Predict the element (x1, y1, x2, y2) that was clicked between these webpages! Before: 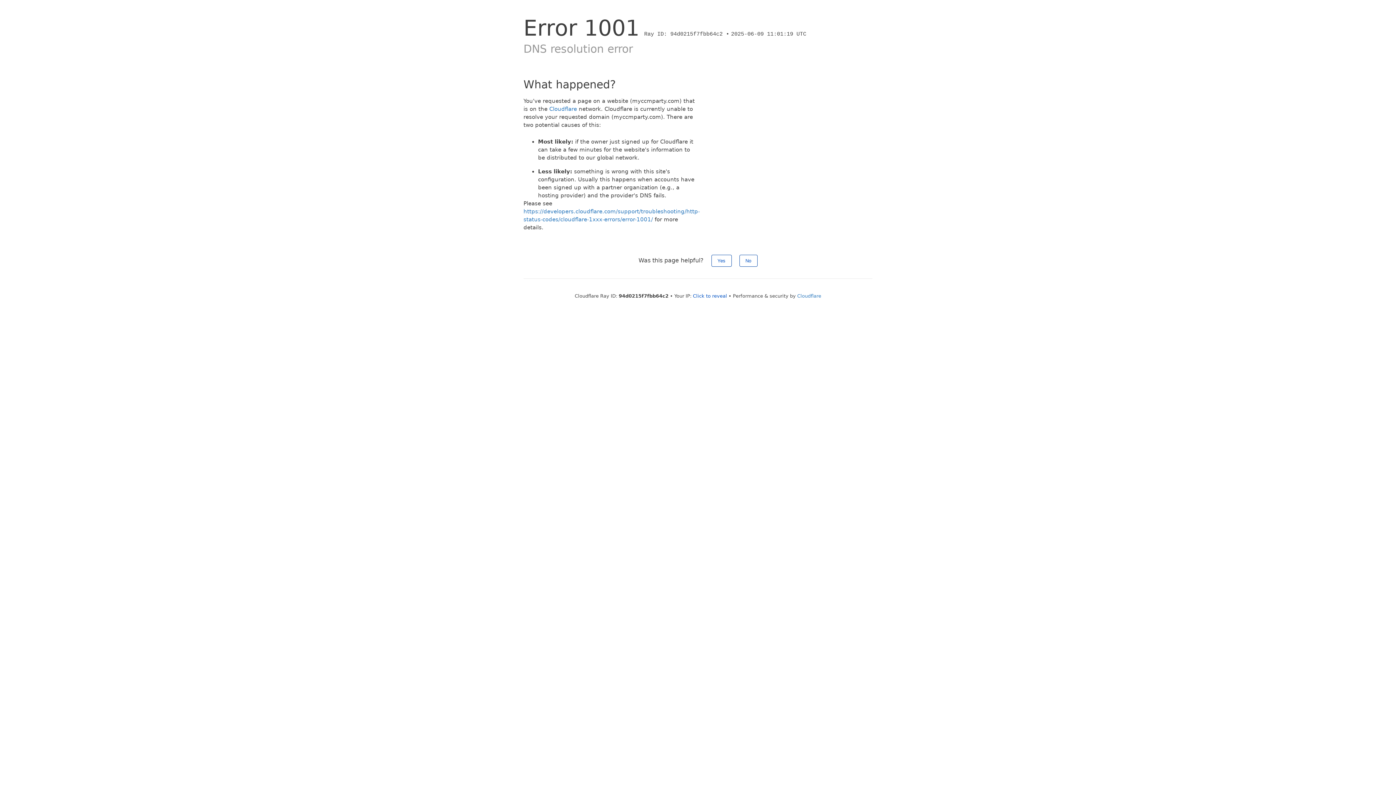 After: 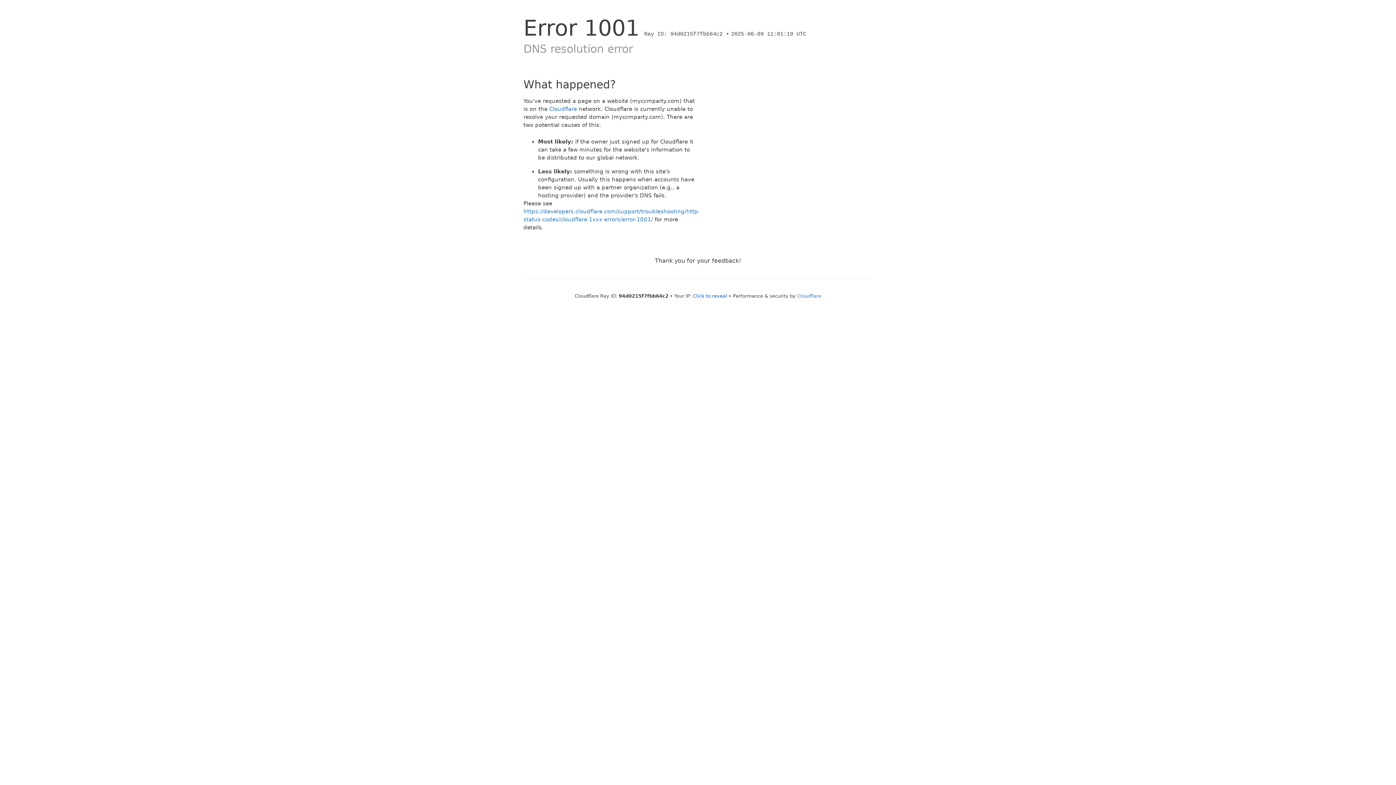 Action: label: Yes bbox: (711, 254, 731, 266)